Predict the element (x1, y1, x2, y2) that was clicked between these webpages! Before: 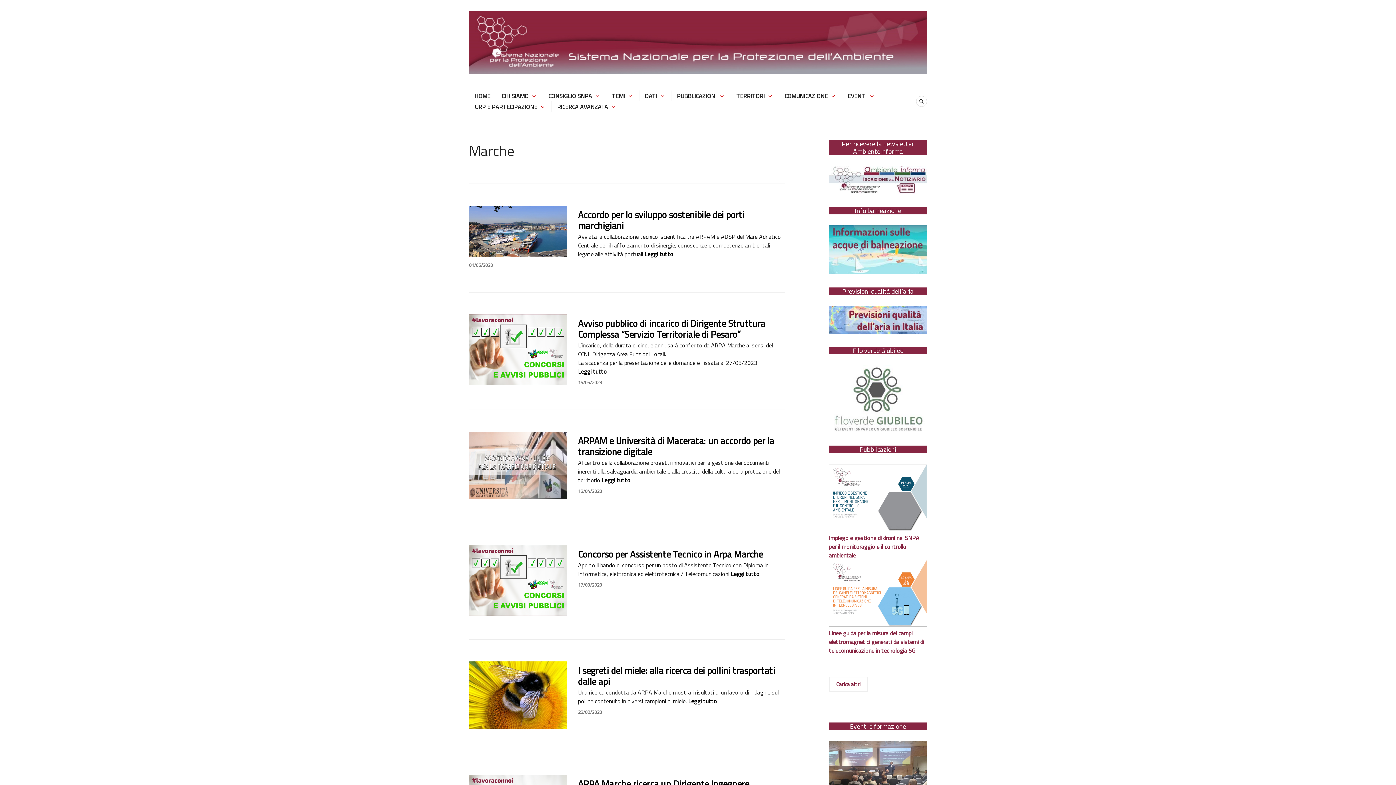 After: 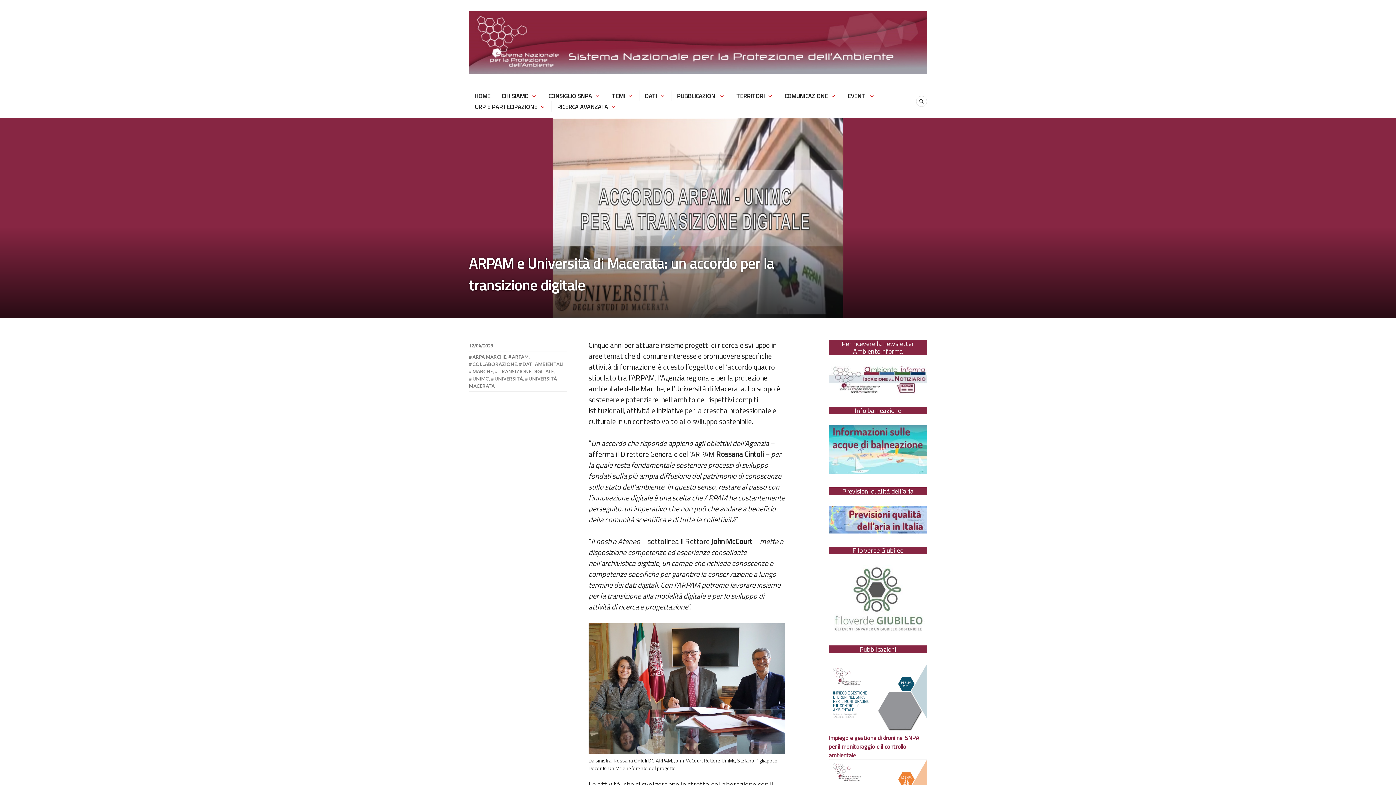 Action: bbox: (578, 434, 774, 458) label: ARPAM e Università di Macerata: un accordo per la transizione digitale